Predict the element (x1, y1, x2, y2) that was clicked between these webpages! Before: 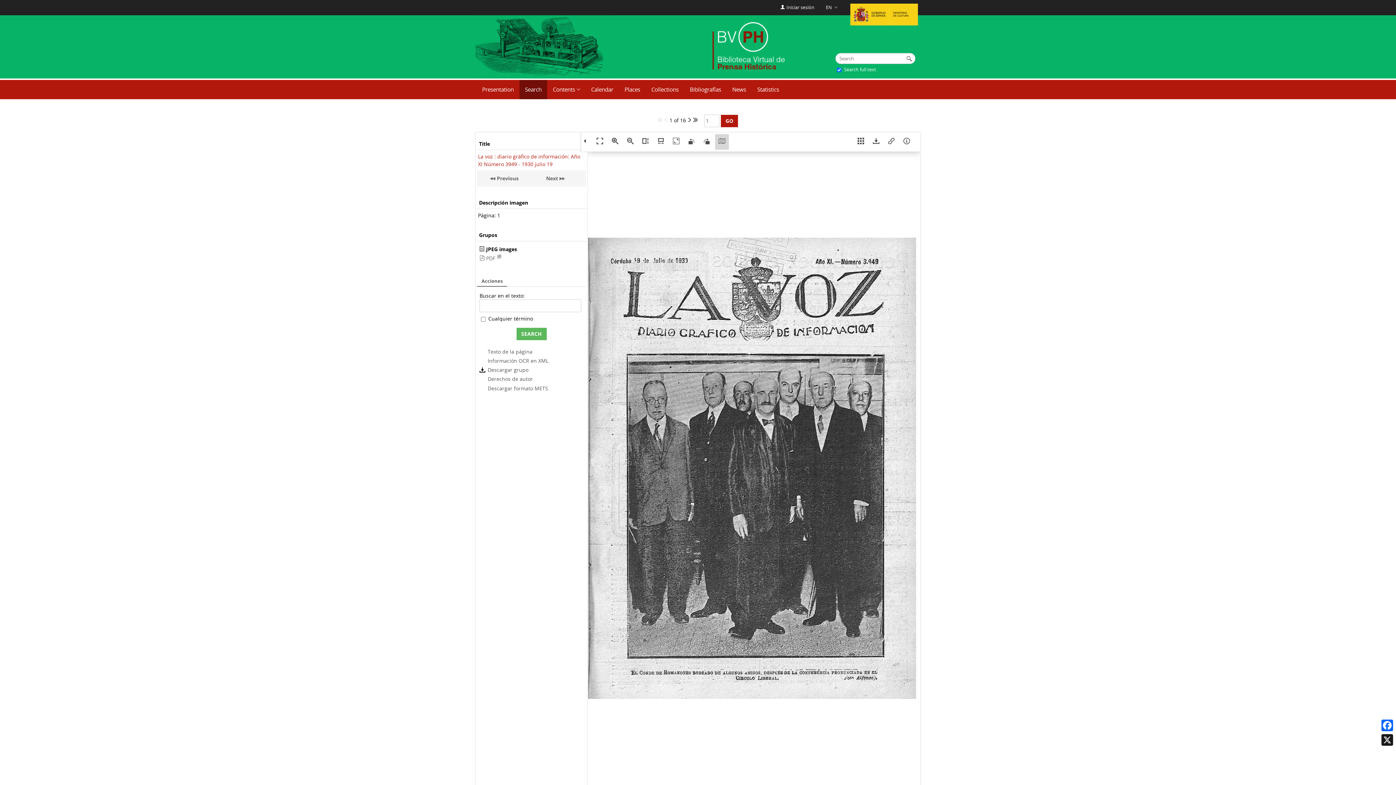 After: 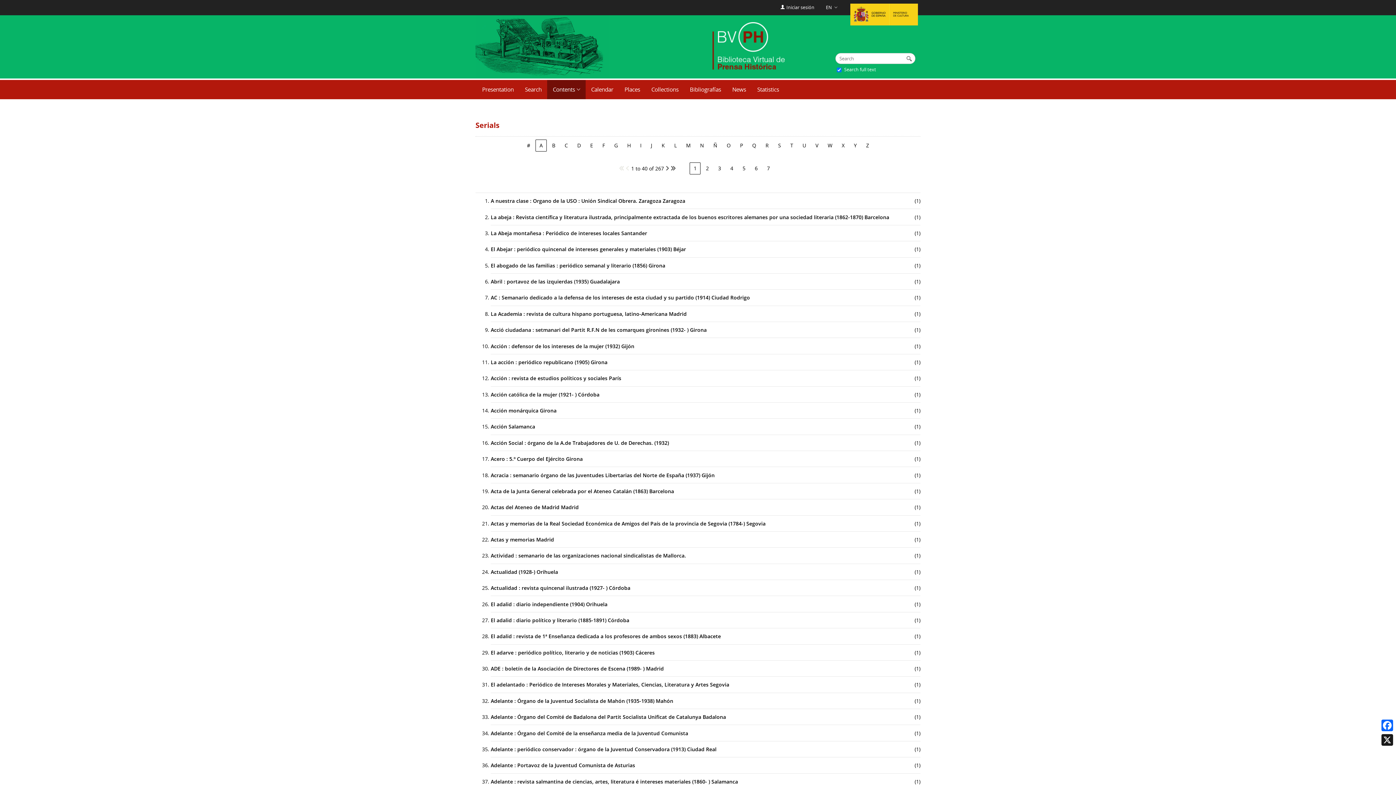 Action: bbox: (547, 80, 585, 99) label: Contents